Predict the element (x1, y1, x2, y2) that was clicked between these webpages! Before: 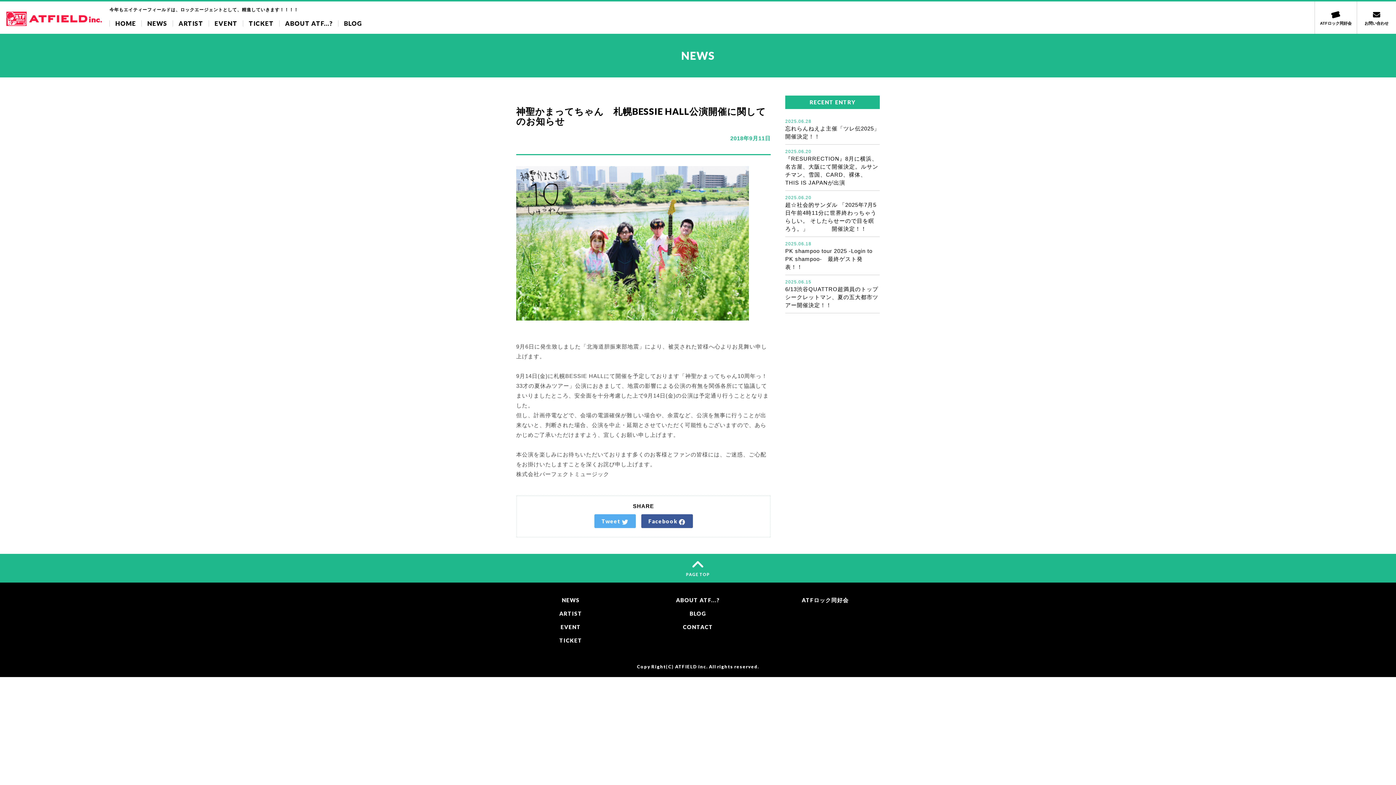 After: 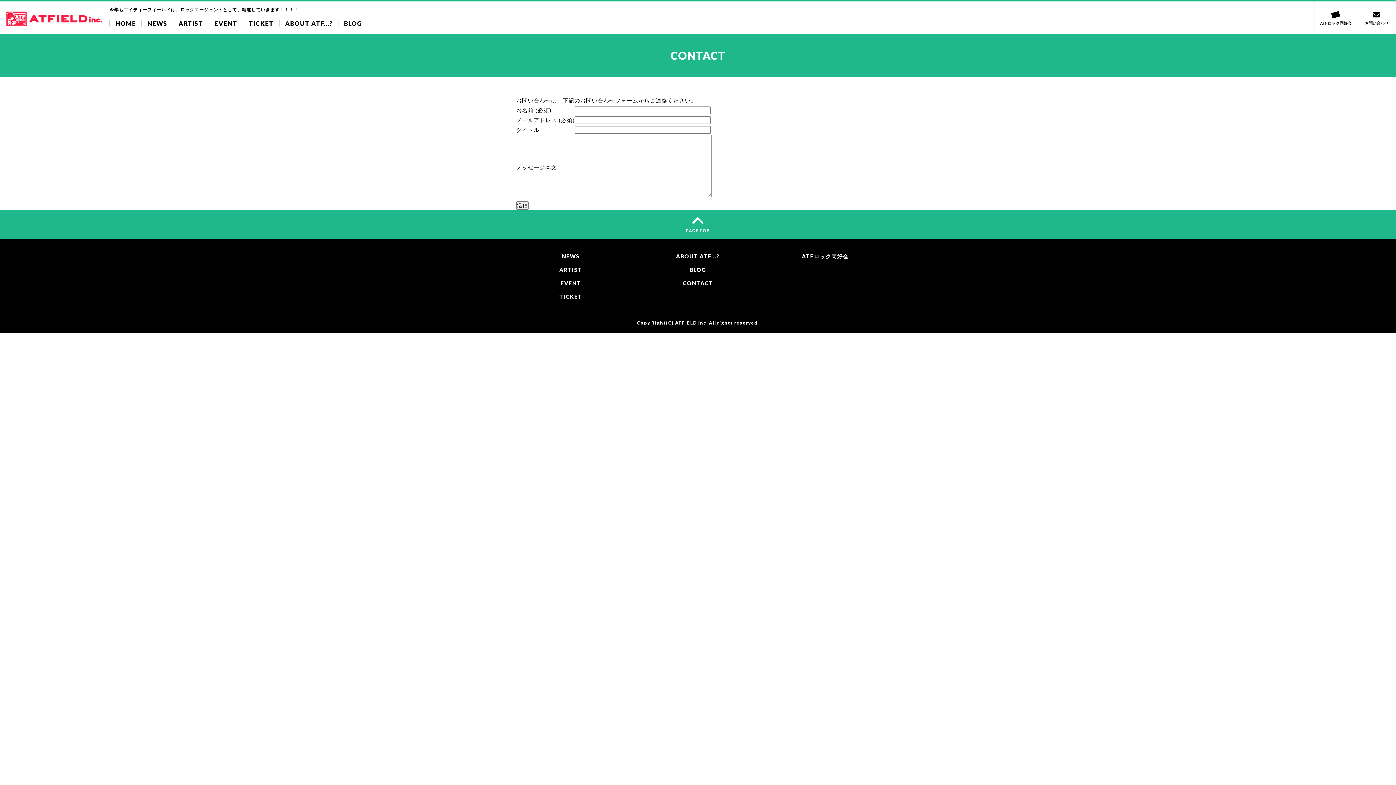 Action: bbox: (1357, 19, 1396, 26) label: お問い合わせ